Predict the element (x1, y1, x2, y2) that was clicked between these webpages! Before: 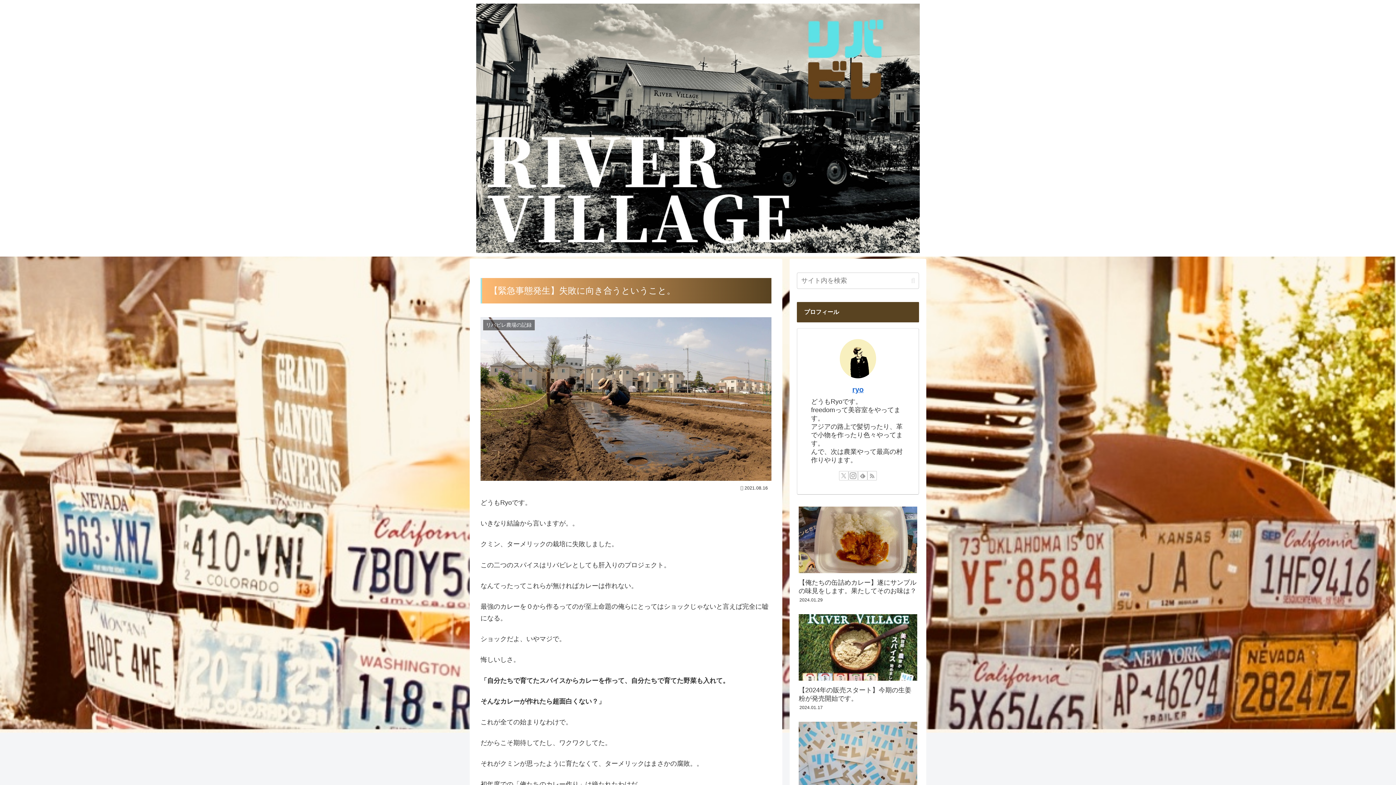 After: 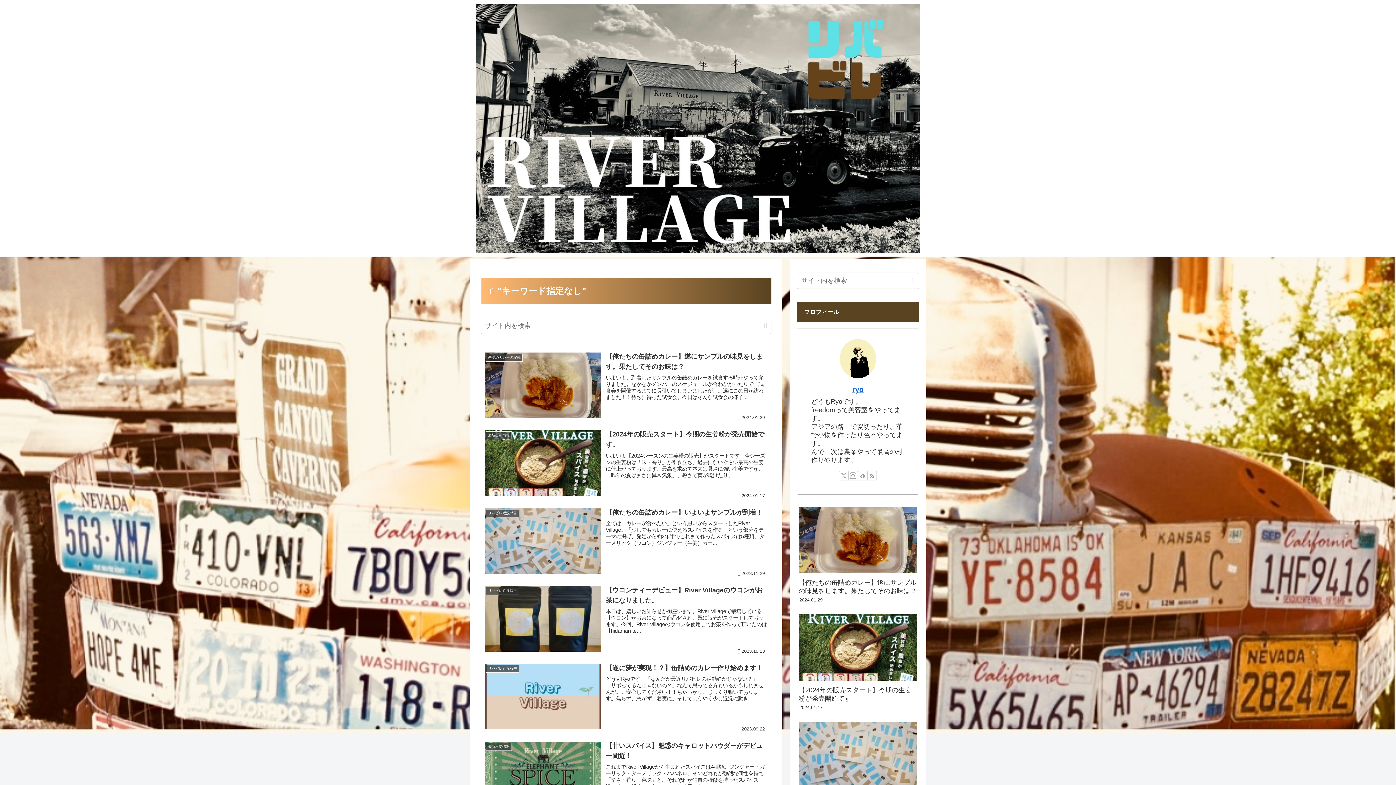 Action: label: button bbox: (908, 276, 918, 285)